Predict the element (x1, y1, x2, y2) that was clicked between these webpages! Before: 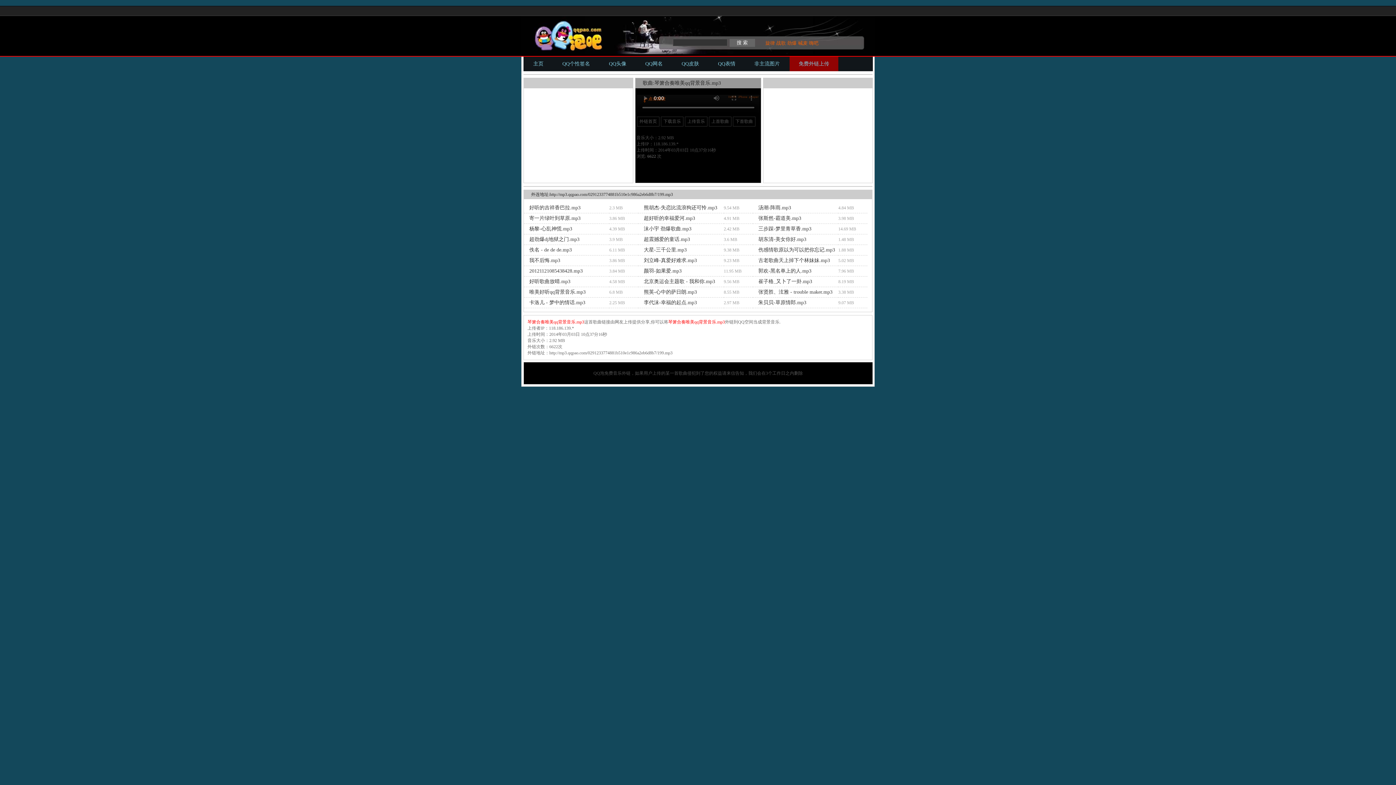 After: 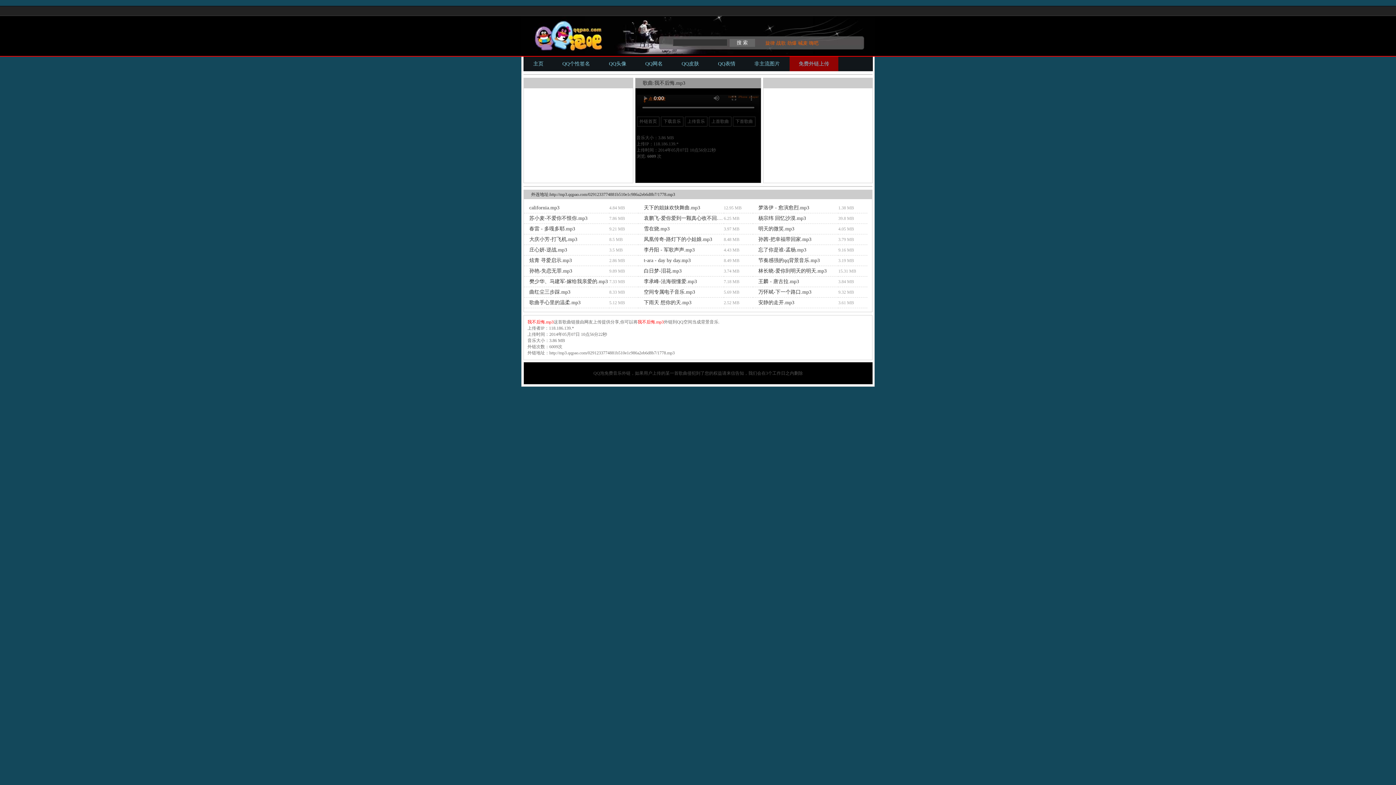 Action: bbox: (529, 257, 560, 263) label: 我不后悔.mp3